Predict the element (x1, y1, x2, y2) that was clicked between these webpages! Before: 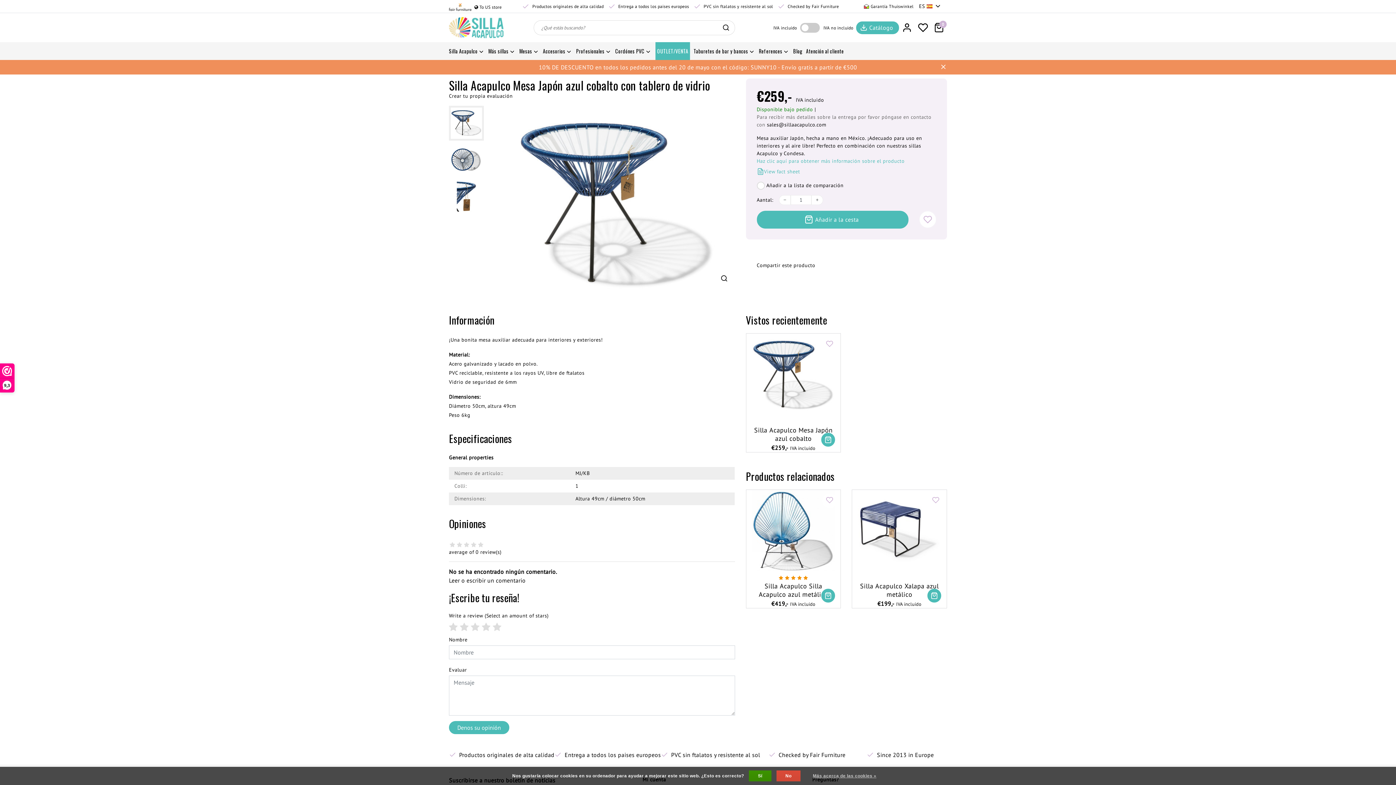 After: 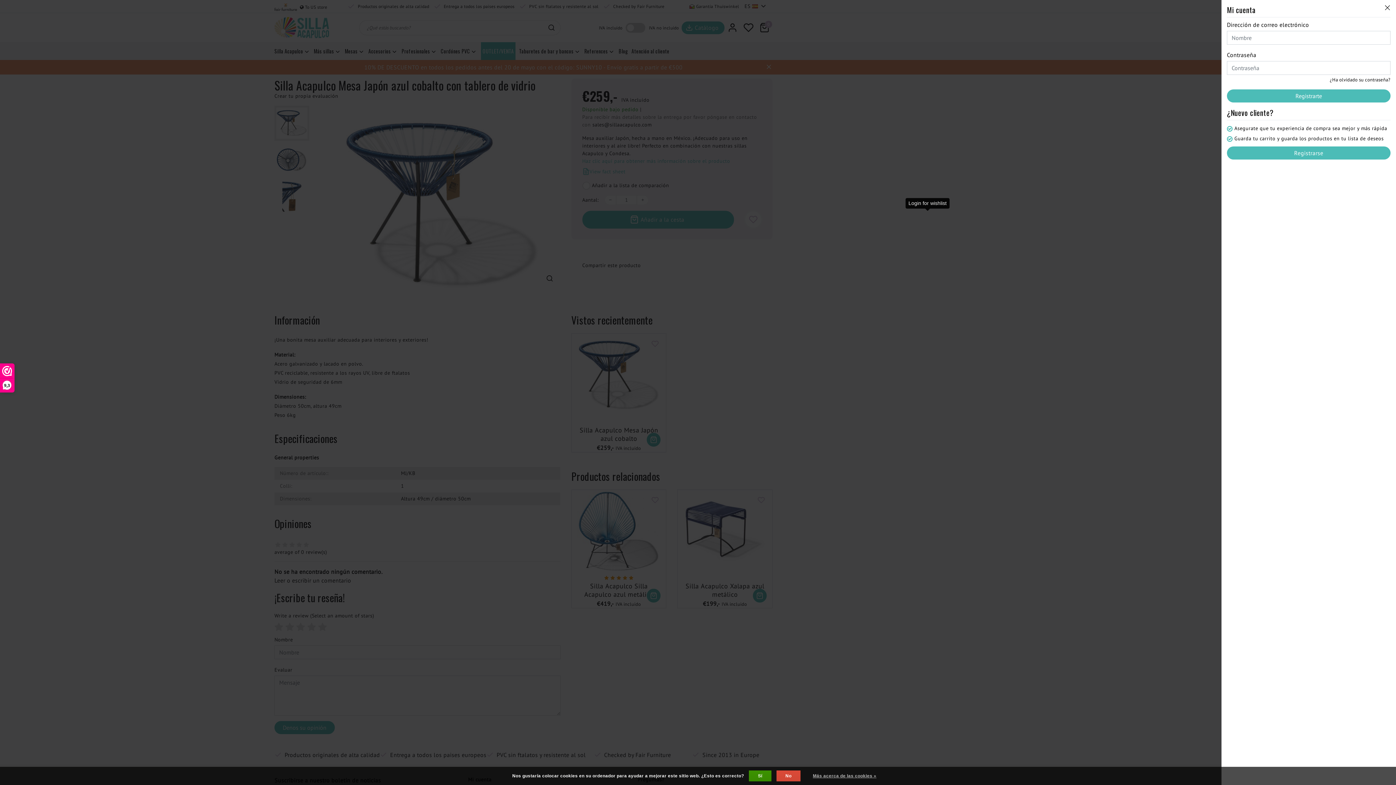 Action: bbox: (919, 211, 936, 228)